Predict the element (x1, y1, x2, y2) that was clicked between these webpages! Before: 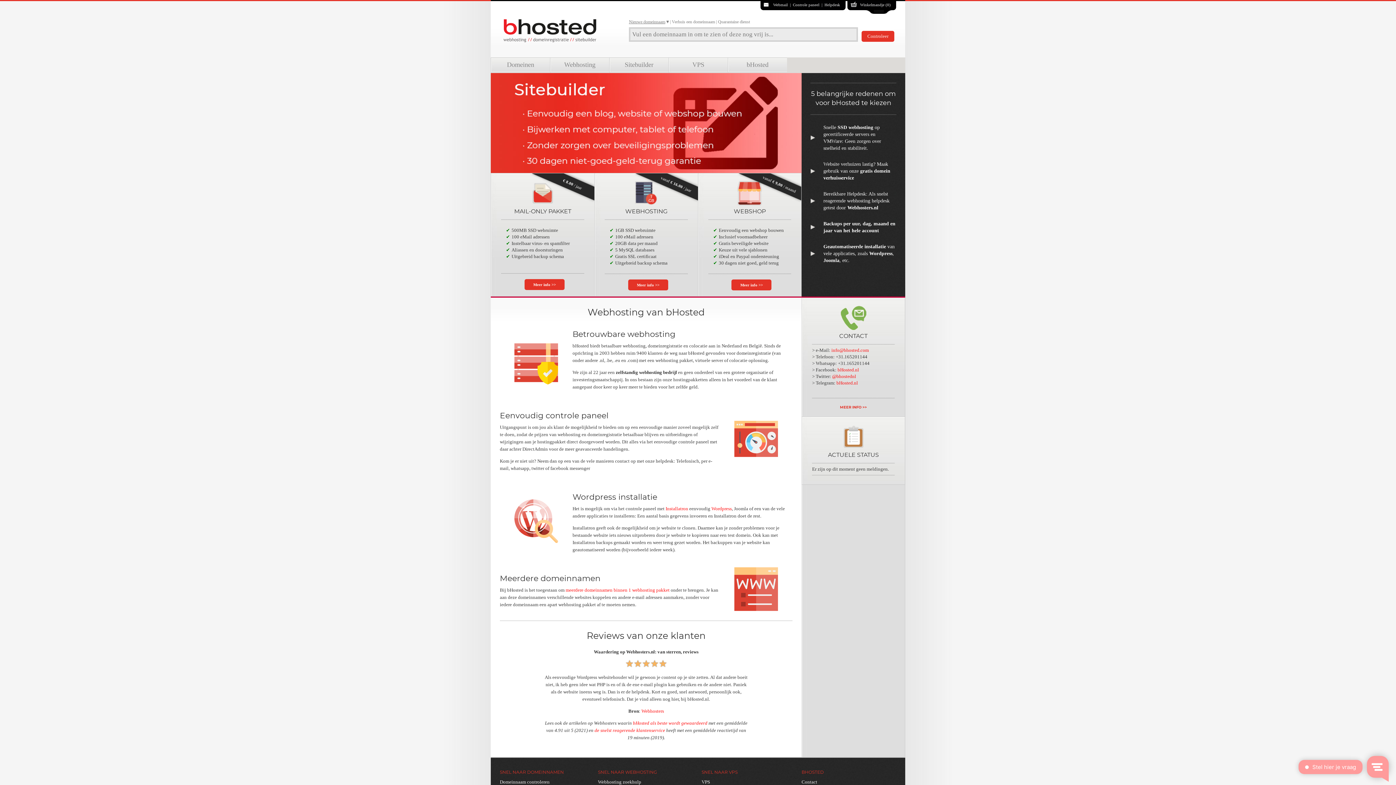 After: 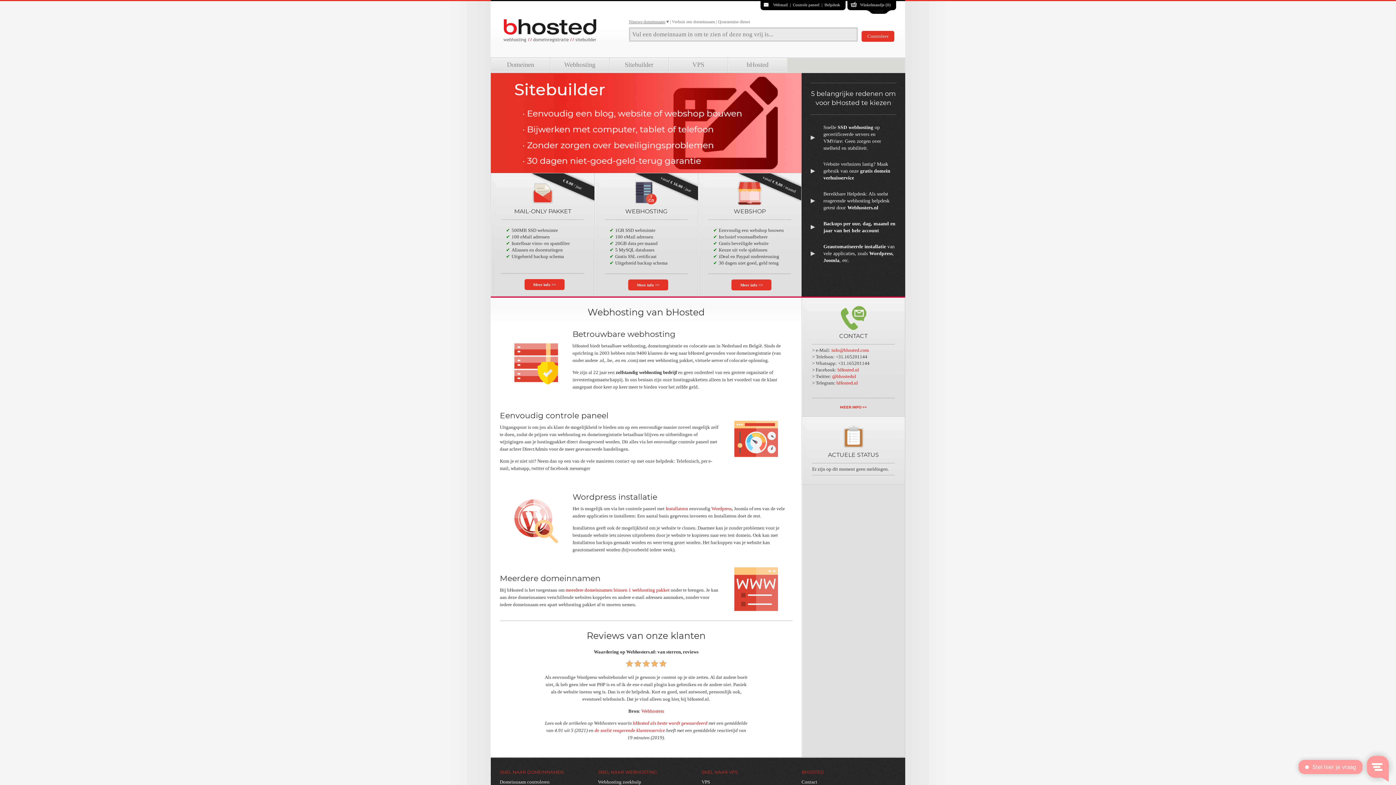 Action: label: info@bhosted.com bbox: (831, 347, 869, 353)